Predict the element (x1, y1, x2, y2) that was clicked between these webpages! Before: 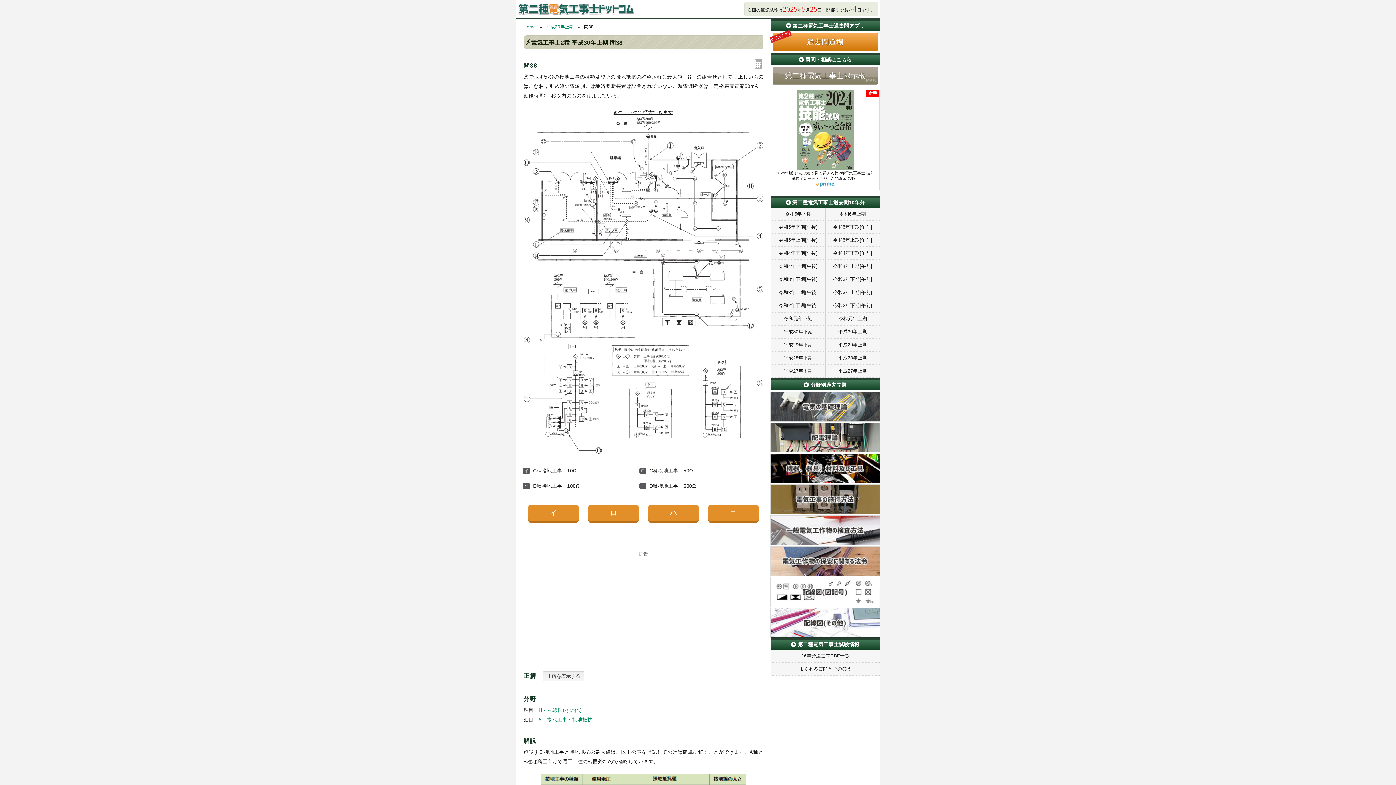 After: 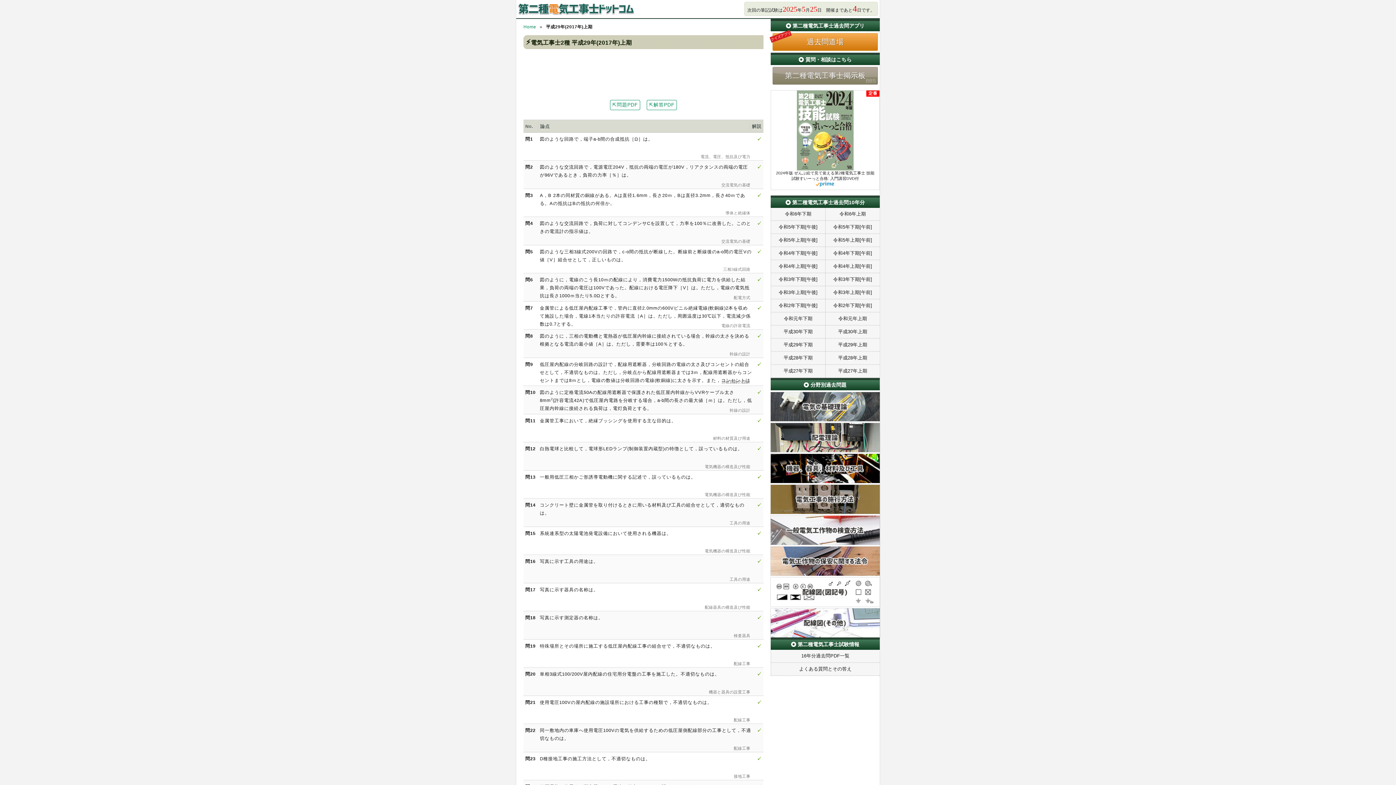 Action: label: 平成29年上期 bbox: (825, 338, 880, 352)